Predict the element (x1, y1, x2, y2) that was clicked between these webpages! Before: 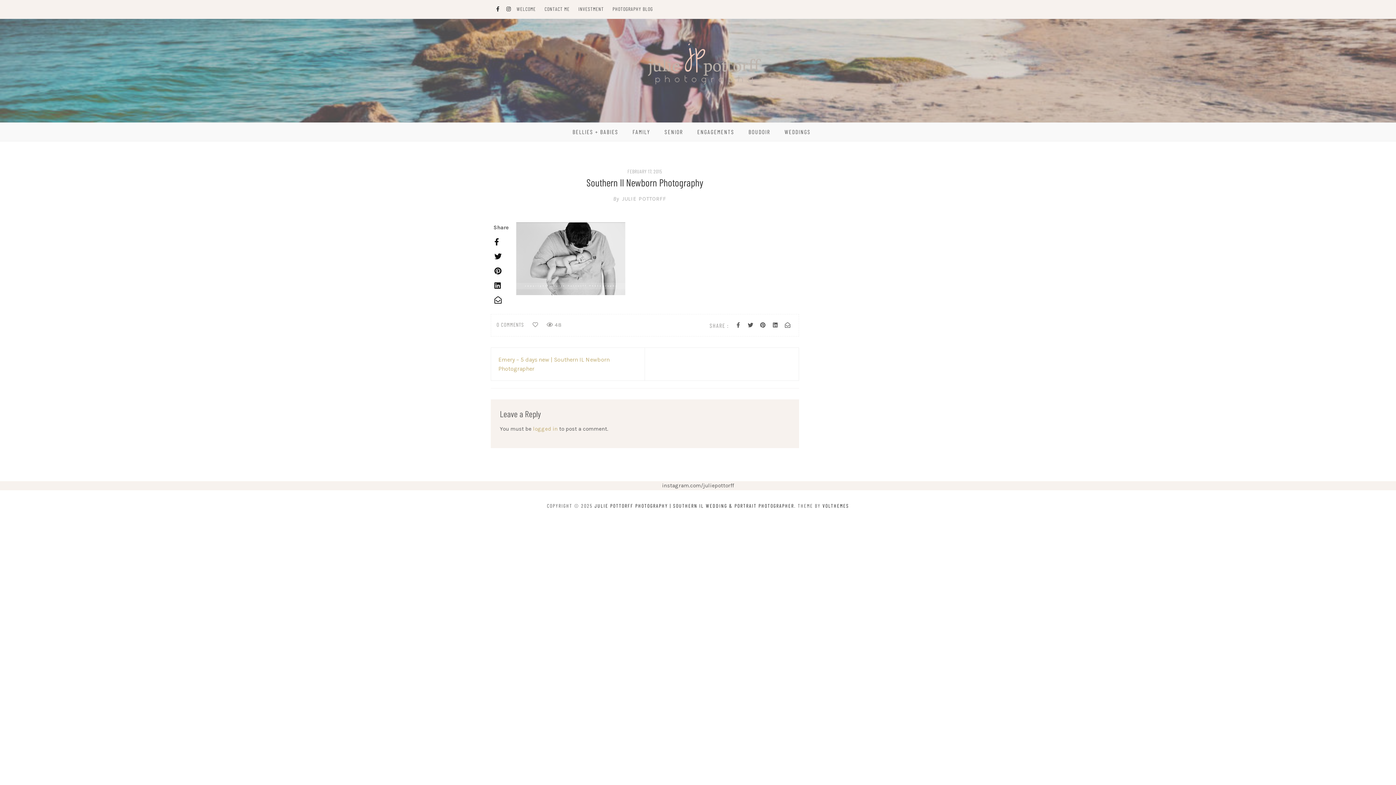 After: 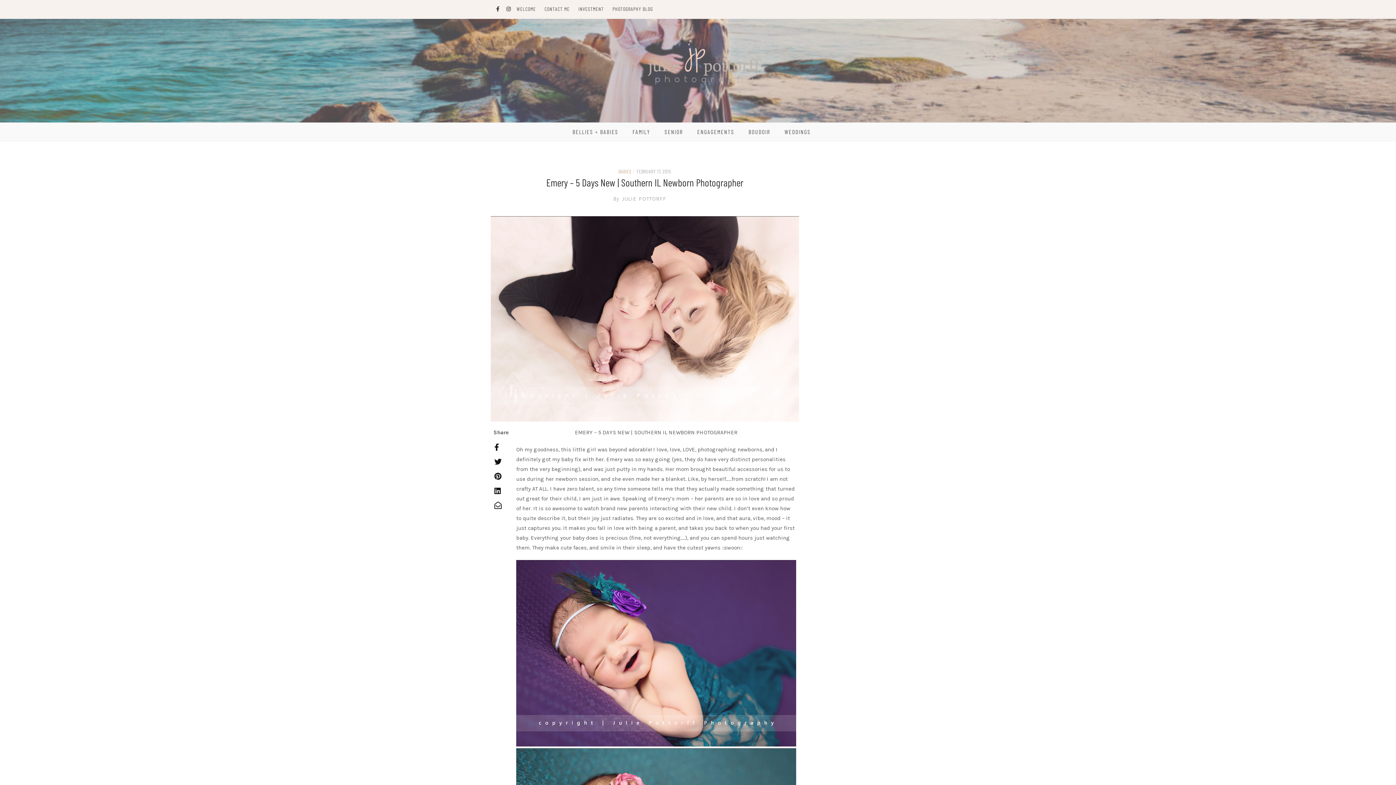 Action: label: Emery – 5 days new | Southern IL Newborn Photographer bbox: (498, 355, 633, 373)